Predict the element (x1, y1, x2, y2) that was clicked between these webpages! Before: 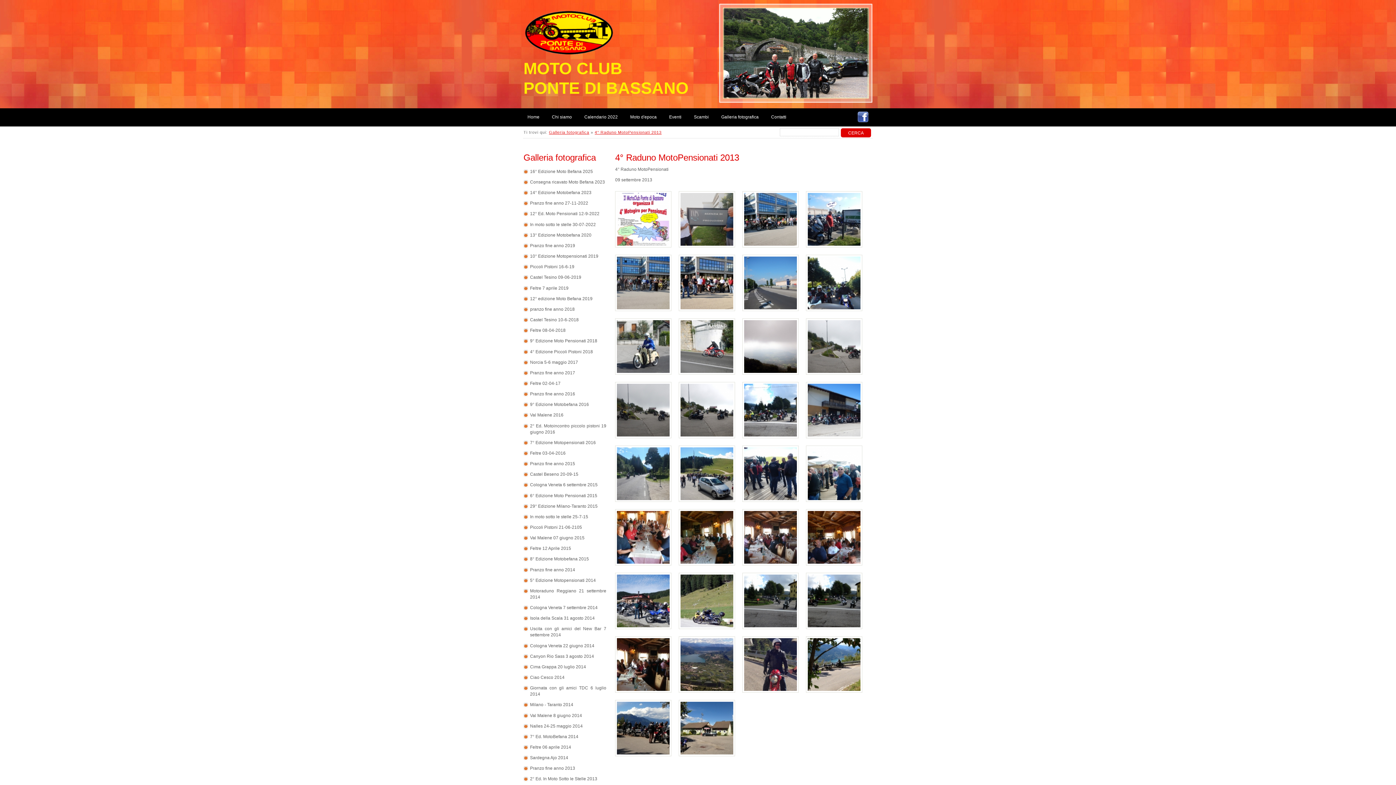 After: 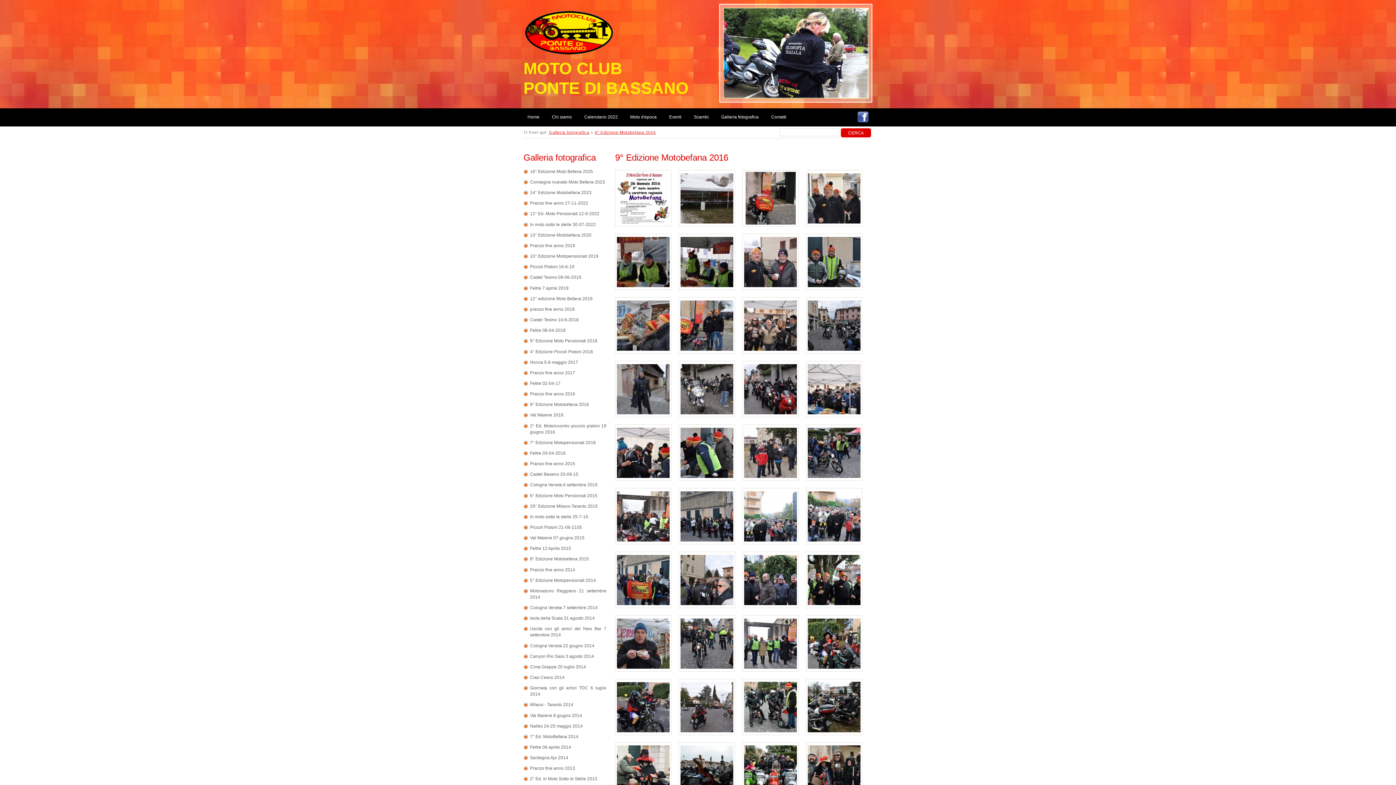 Action: label: 9° Edizione Motobefana 2016 bbox: (523, 401, 606, 408)